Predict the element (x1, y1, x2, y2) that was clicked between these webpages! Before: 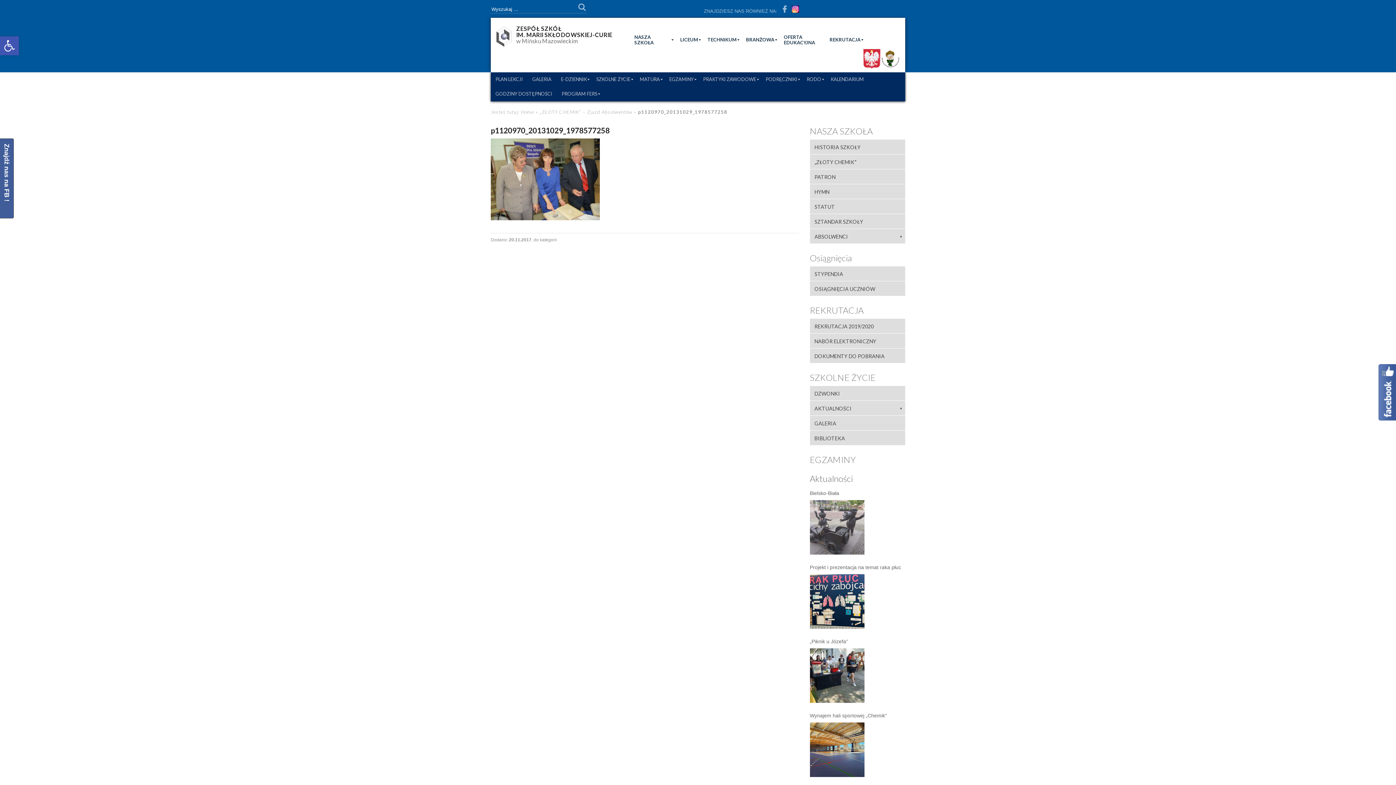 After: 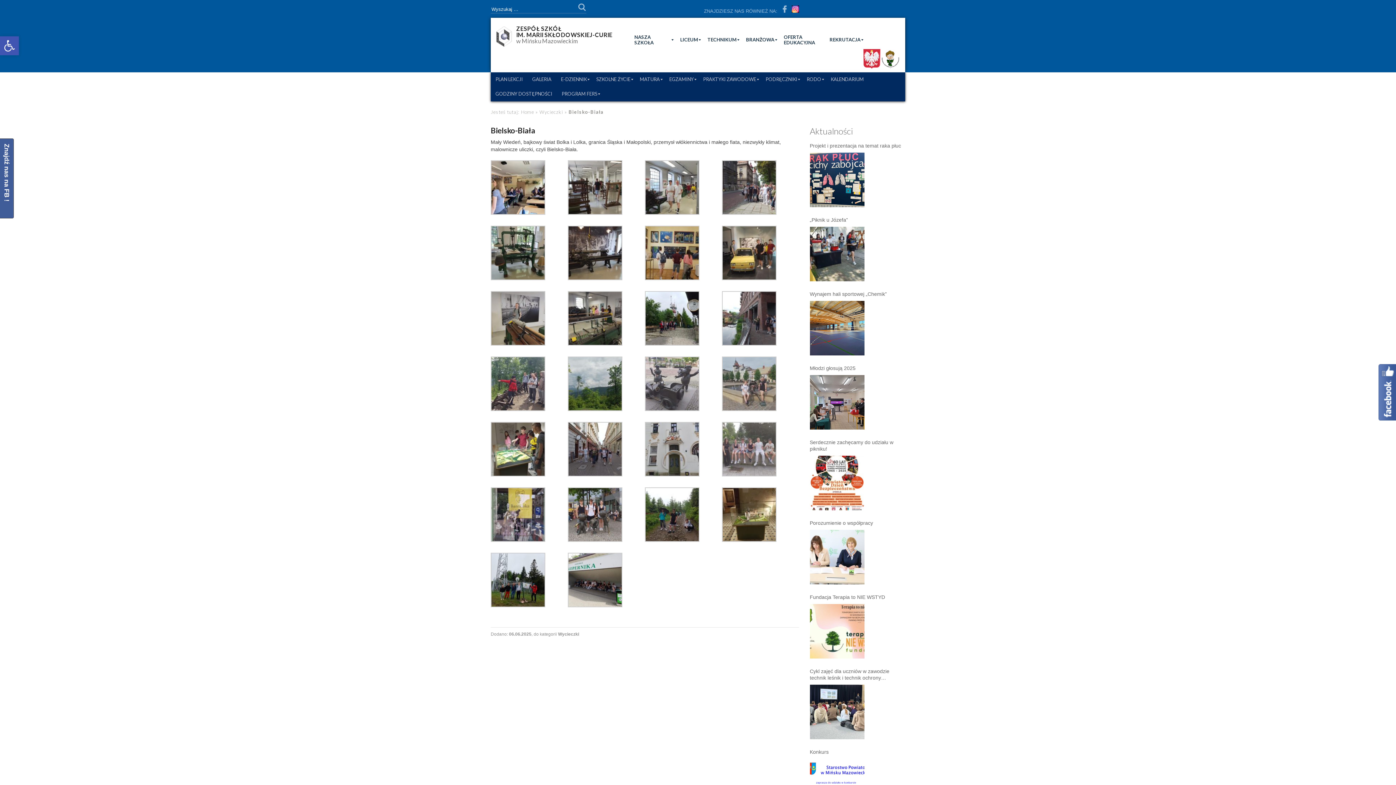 Action: bbox: (810, 500, 864, 554)